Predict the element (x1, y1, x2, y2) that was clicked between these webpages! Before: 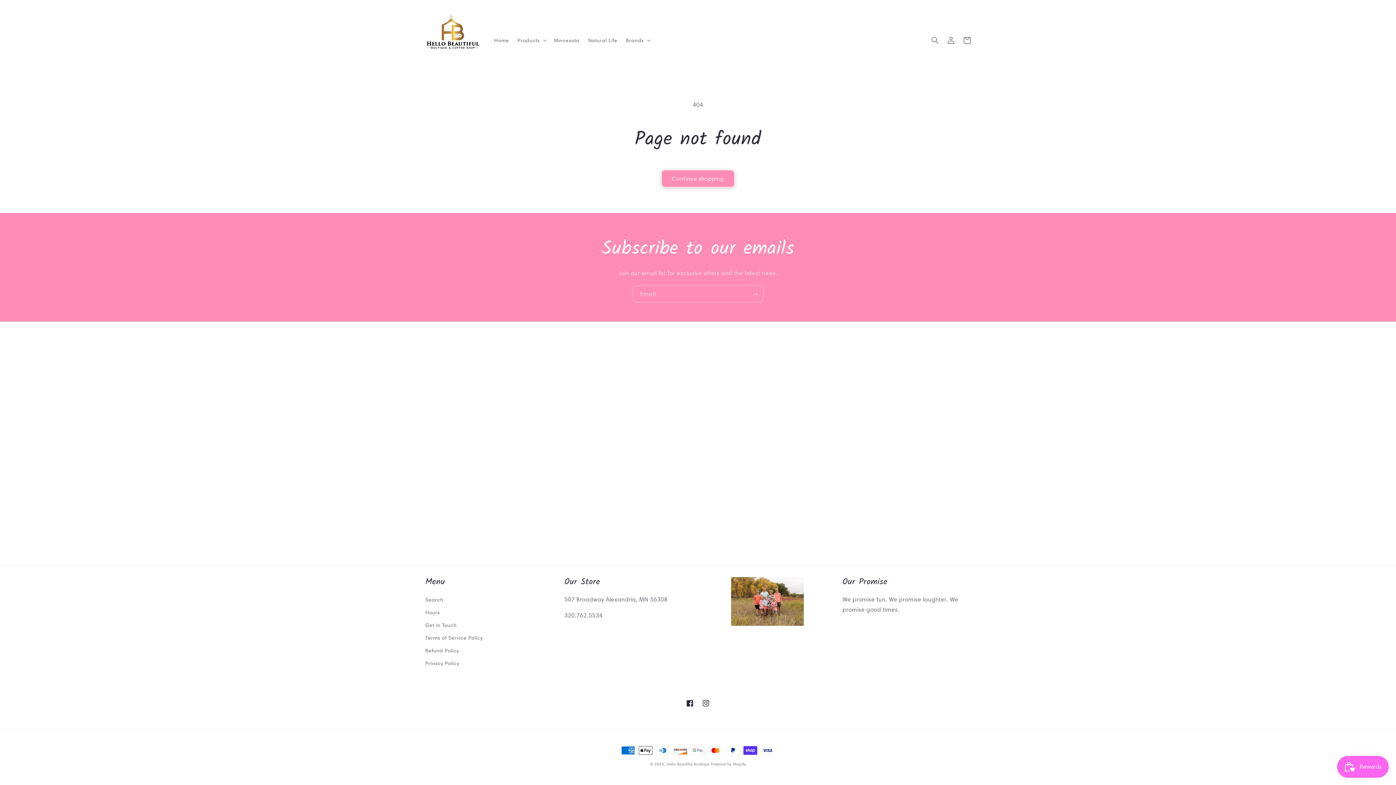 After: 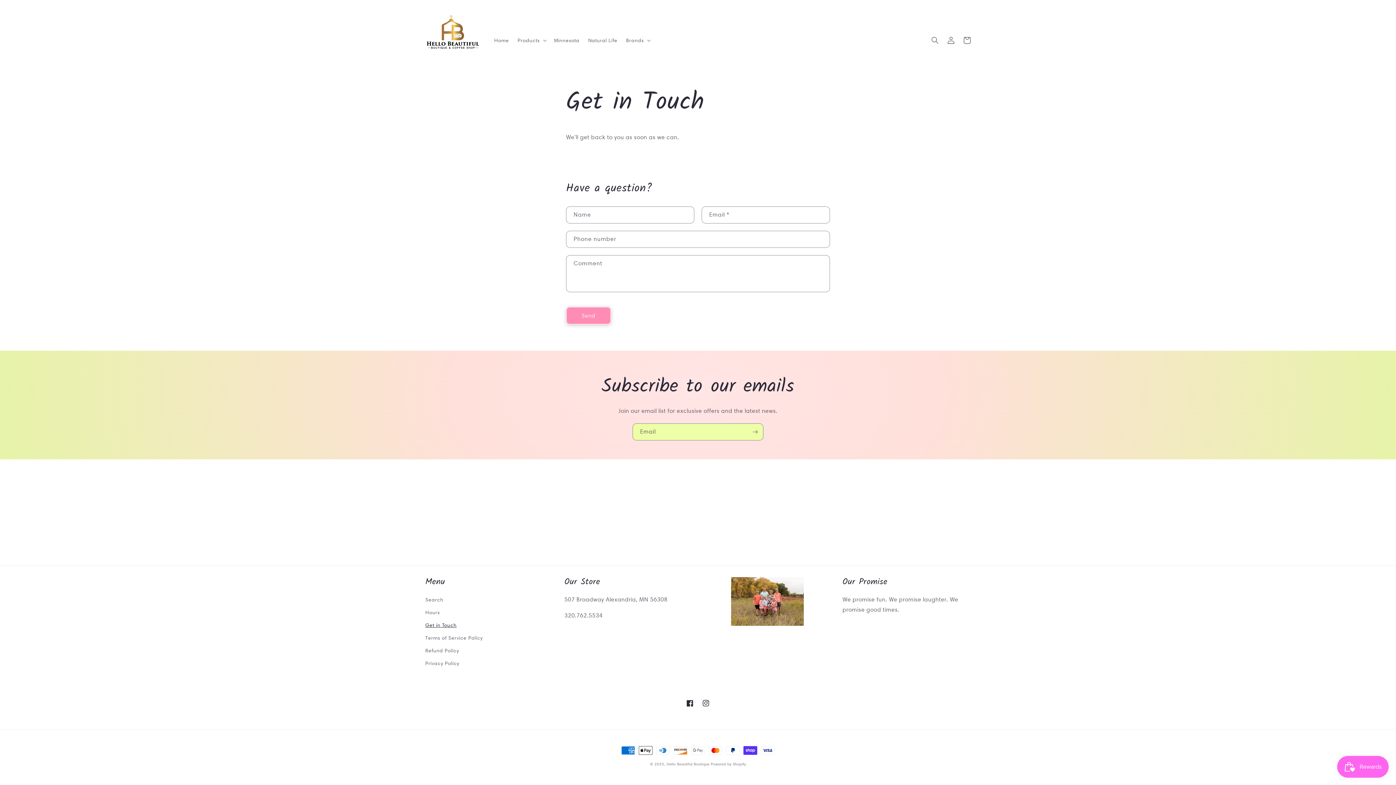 Action: label: Get in Touch bbox: (425, 619, 456, 632)